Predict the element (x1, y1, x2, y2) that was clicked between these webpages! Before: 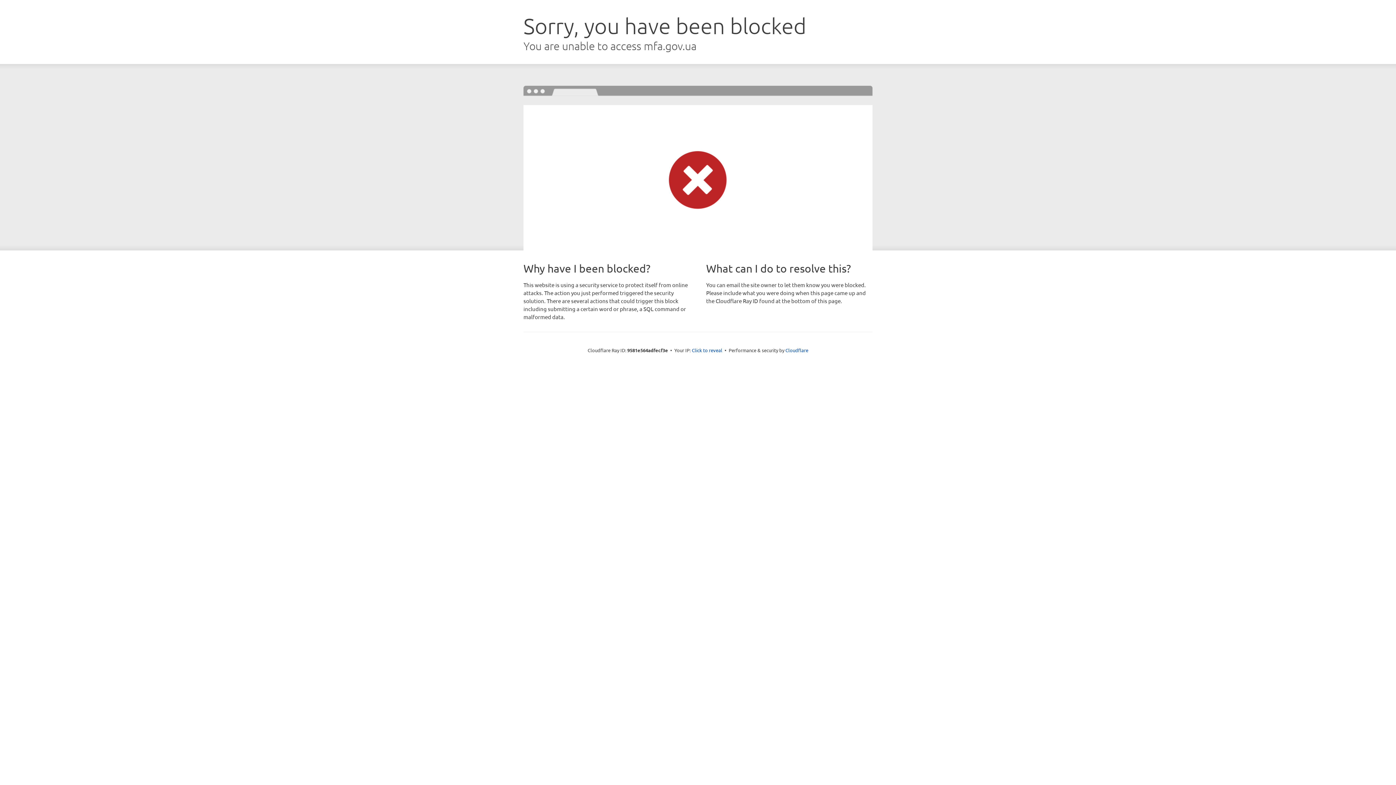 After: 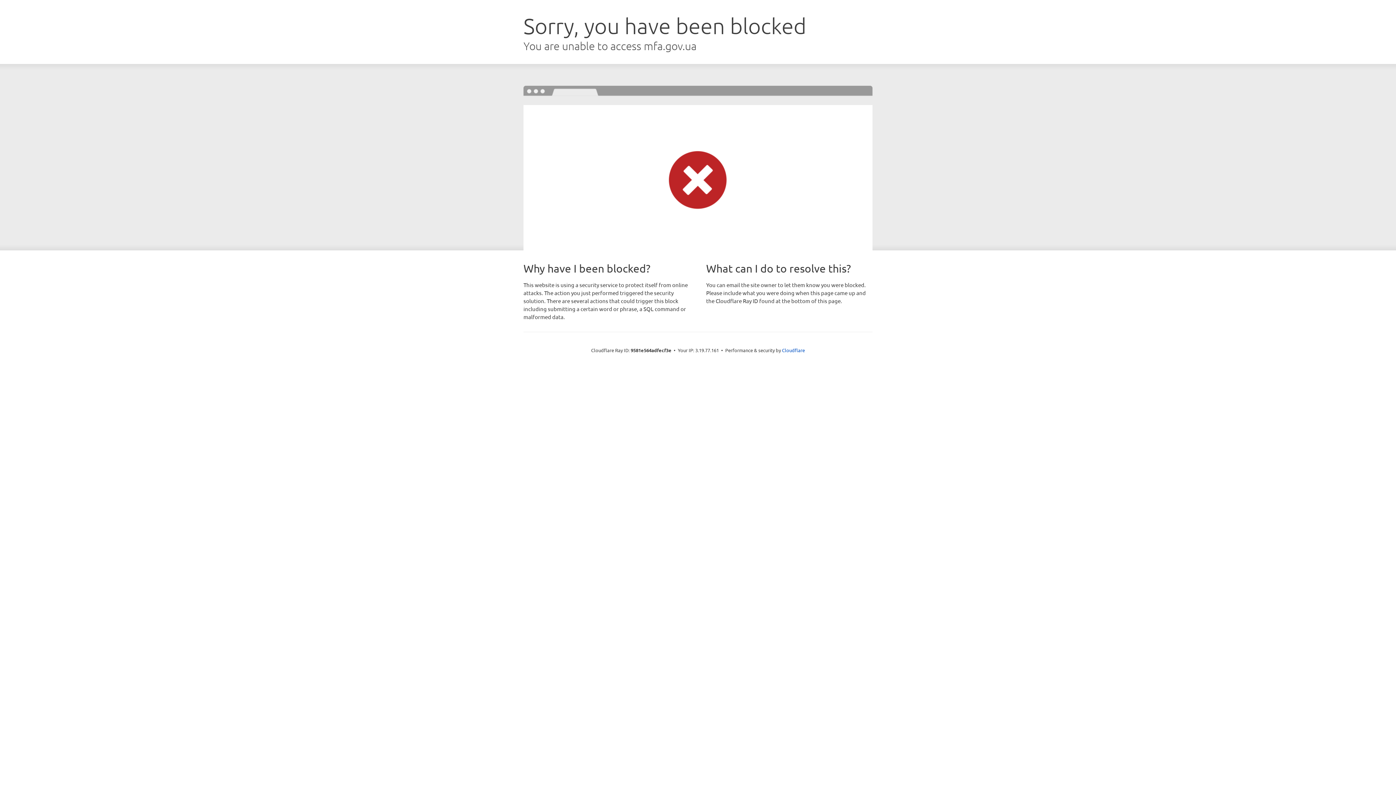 Action: label: Click to reveal bbox: (692, 346, 722, 353)